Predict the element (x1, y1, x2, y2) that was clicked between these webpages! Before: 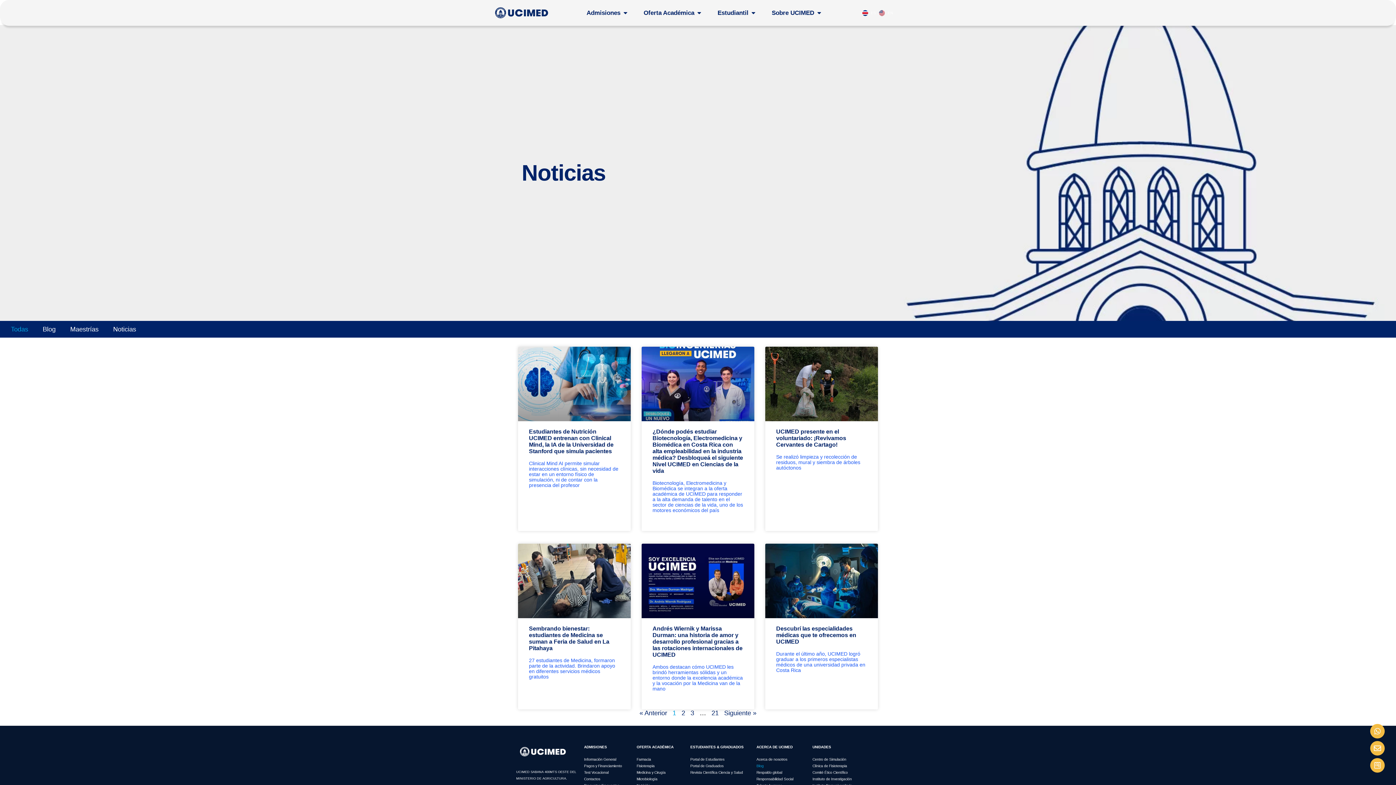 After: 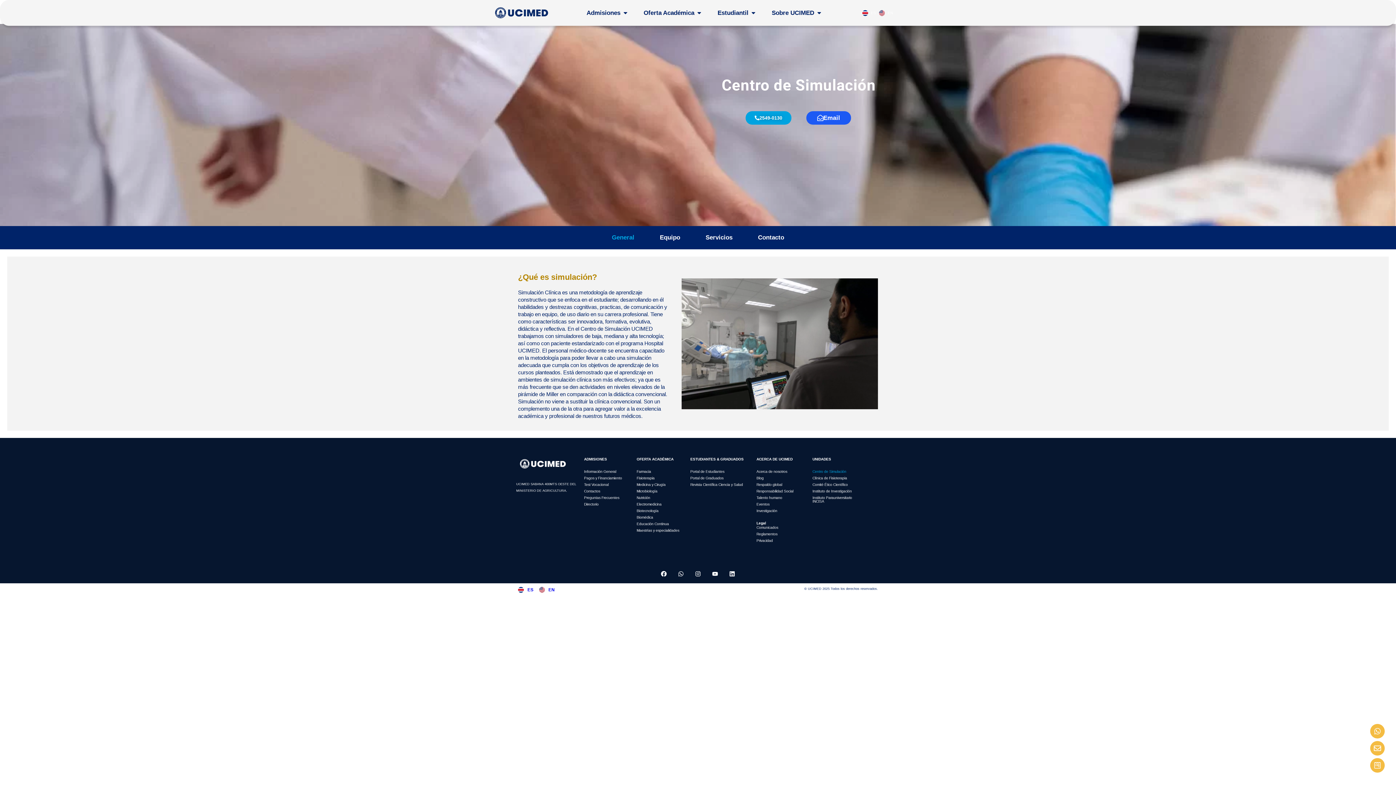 Action: label: Centro de Simulación bbox: (812, 756, 852, 763)